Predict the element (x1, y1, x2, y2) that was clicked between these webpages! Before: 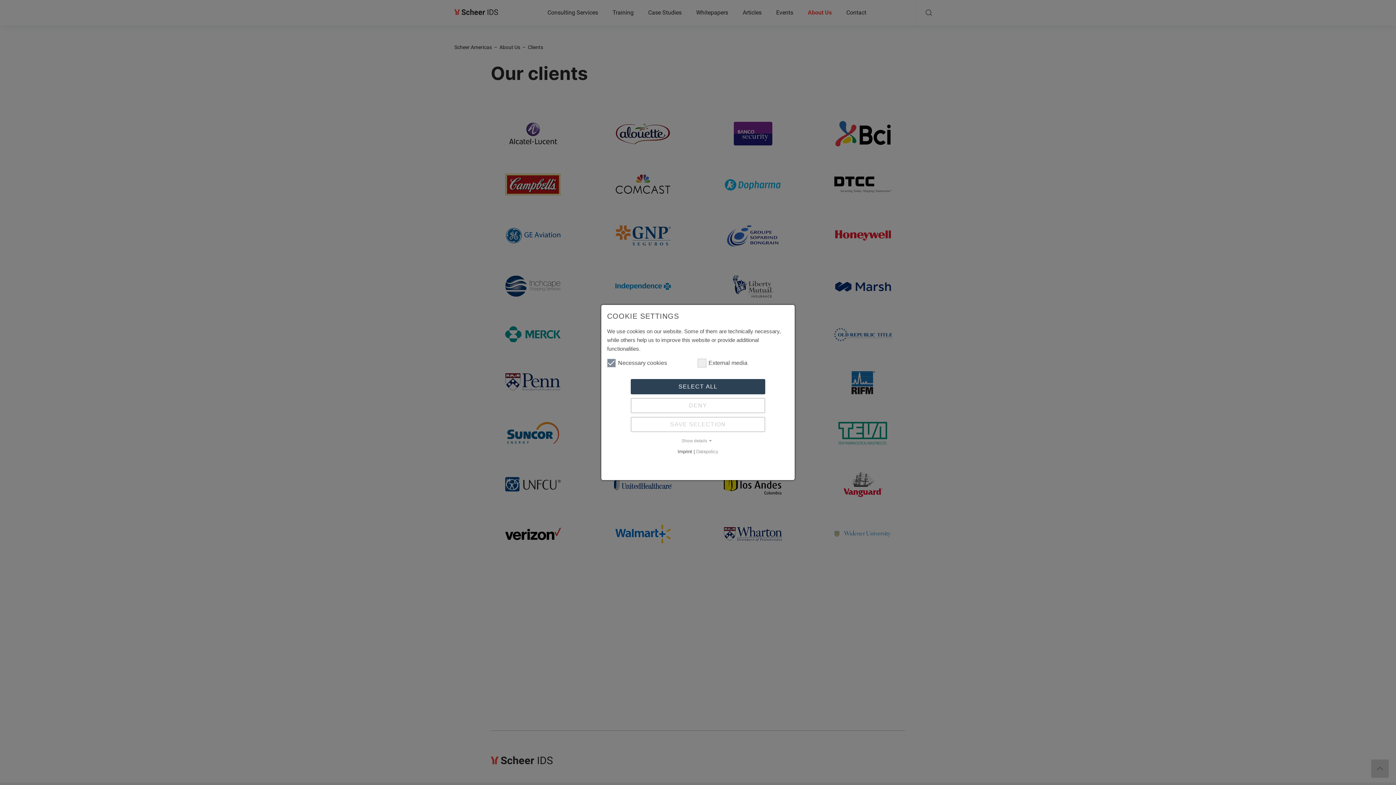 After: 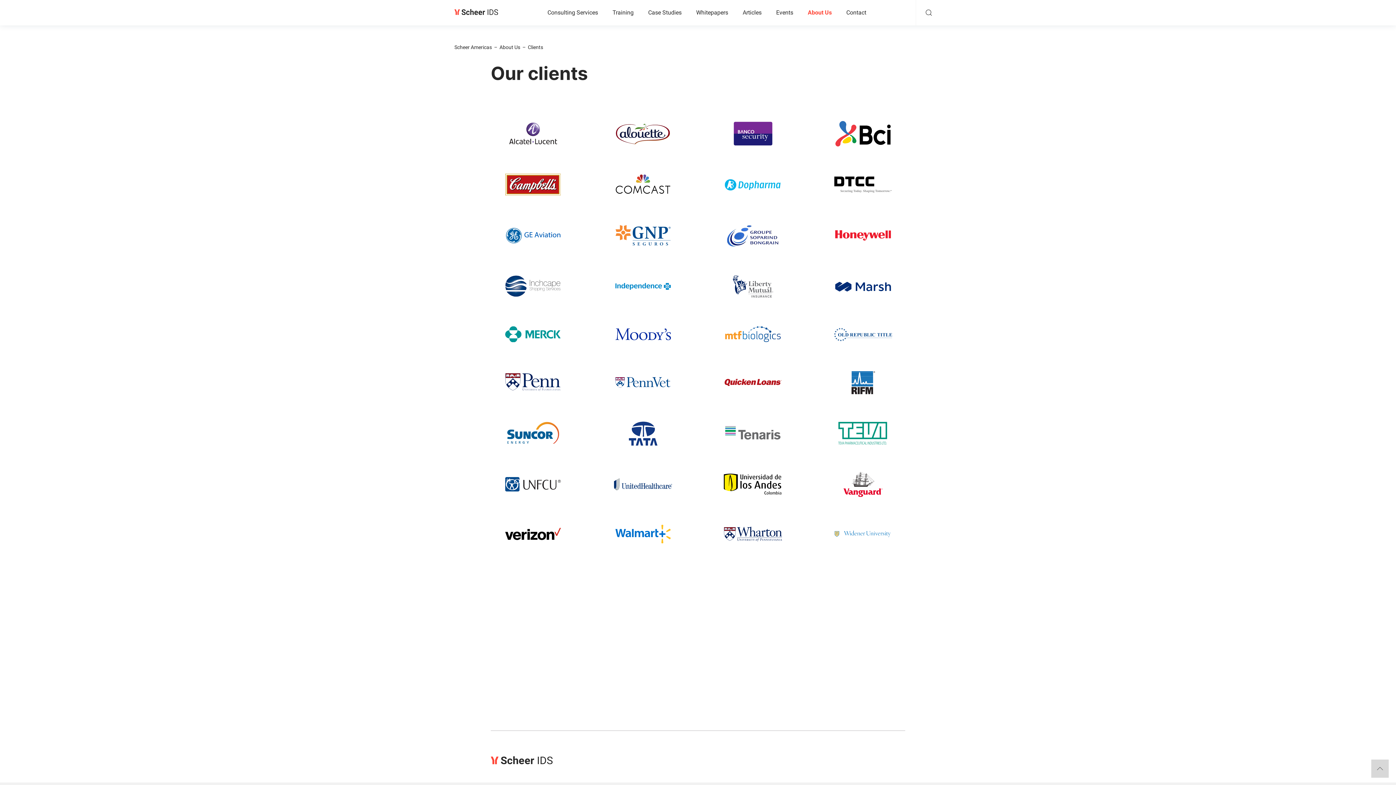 Action: label: SELECT ALL bbox: (630, 379, 765, 394)